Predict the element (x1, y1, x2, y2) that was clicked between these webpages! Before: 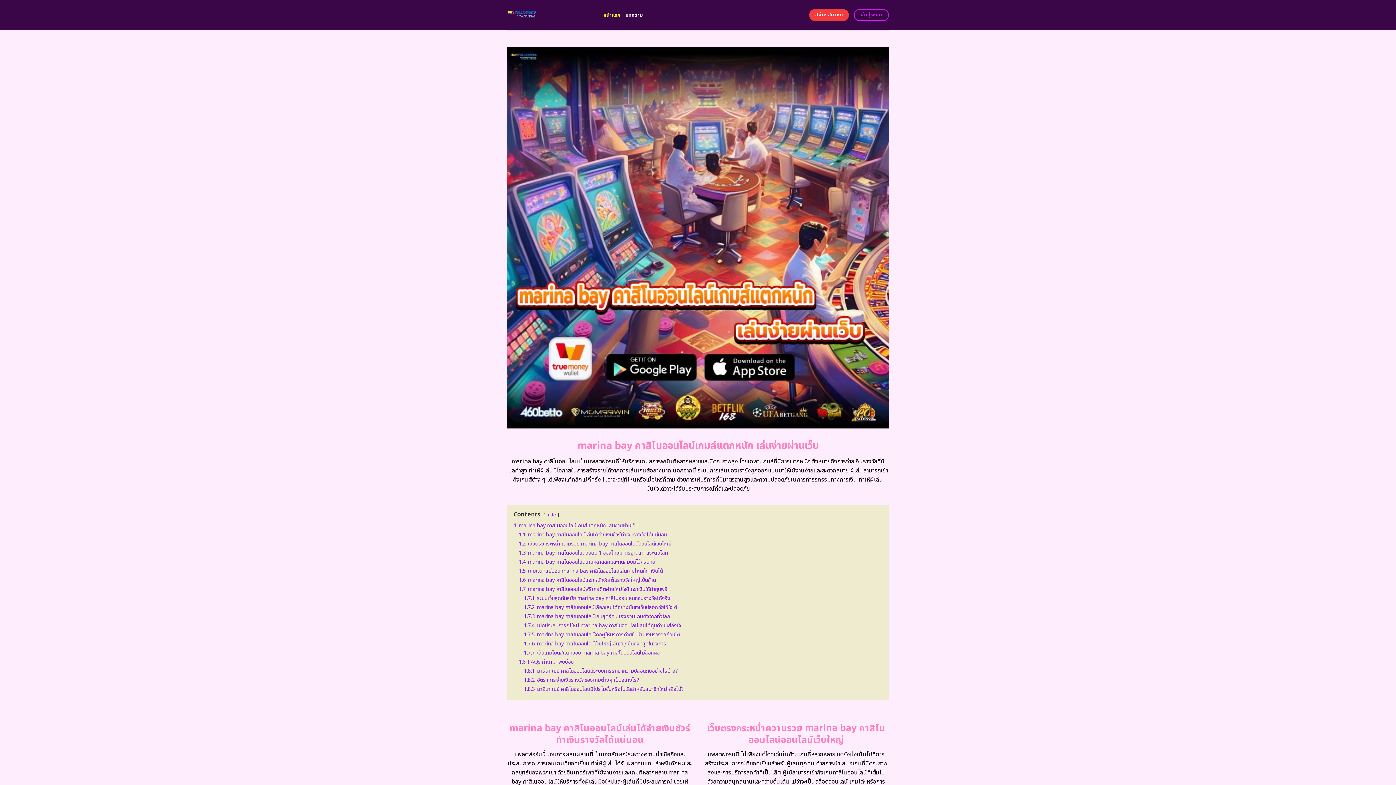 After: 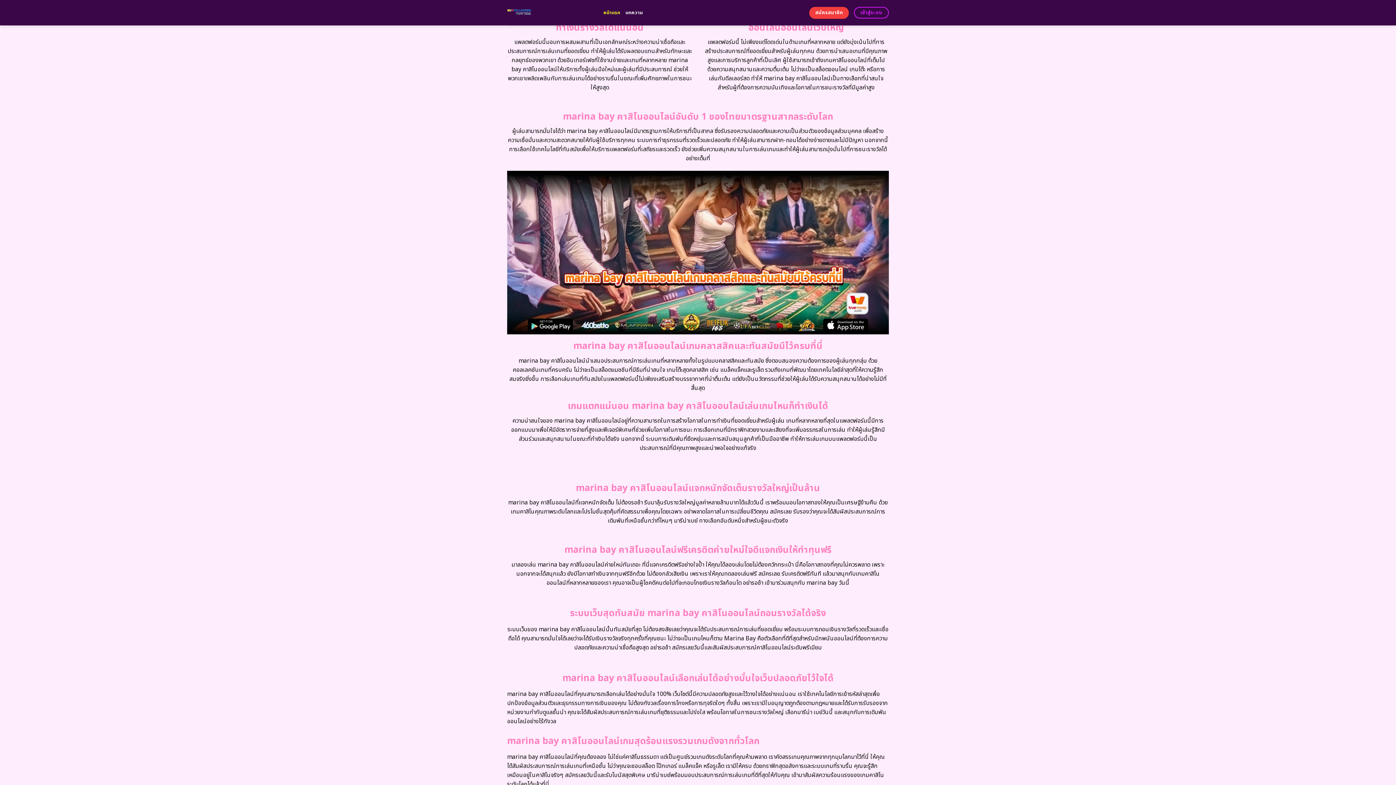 Action: bbox: (518, 540, 671, 547) label: 1.2 เว็บตรงกระหน่ำความรวย marina bay คาสิโนออนไลน์ออนไลน์เว็บใหญ่